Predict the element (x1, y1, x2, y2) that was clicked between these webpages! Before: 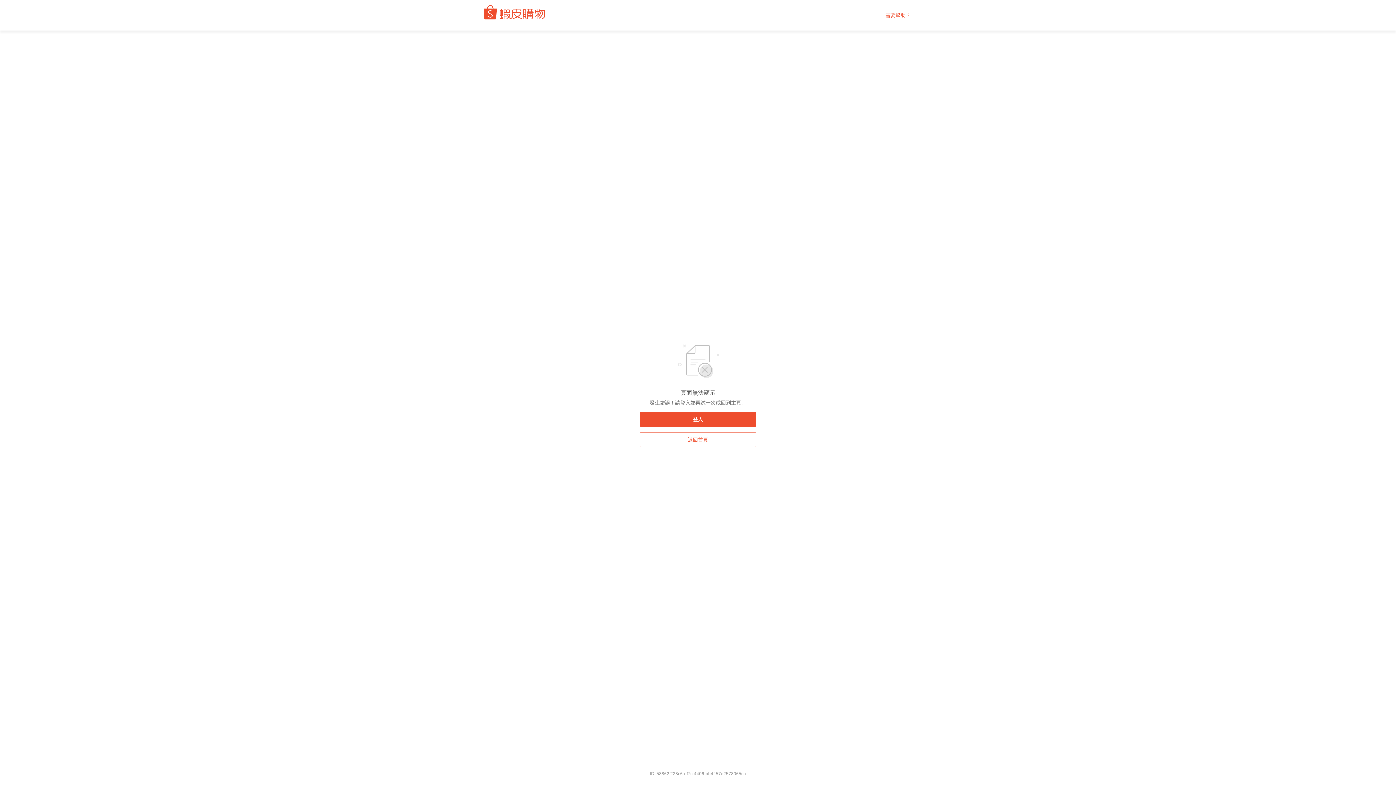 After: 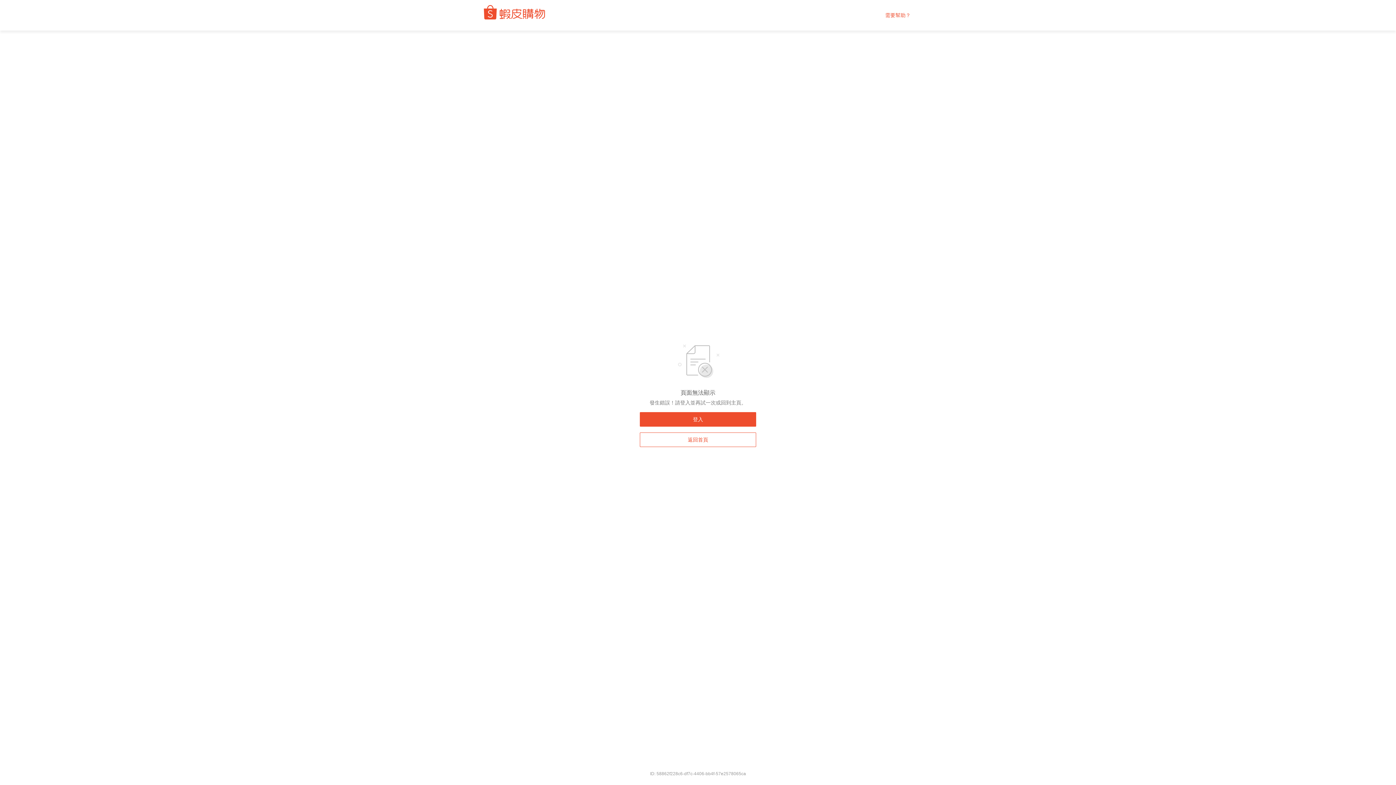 Action: label: 需要幫助？ bbox: (885, 12, 910, 18)